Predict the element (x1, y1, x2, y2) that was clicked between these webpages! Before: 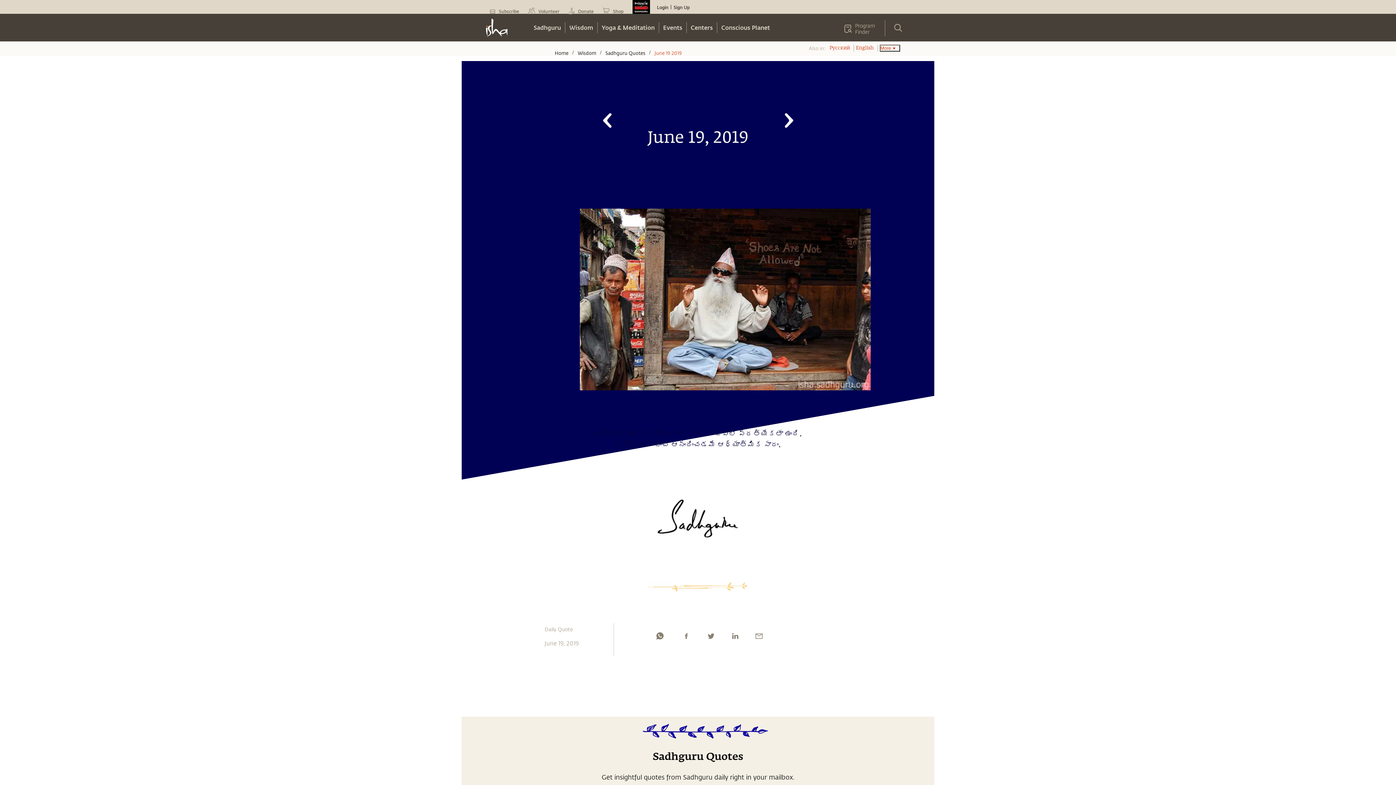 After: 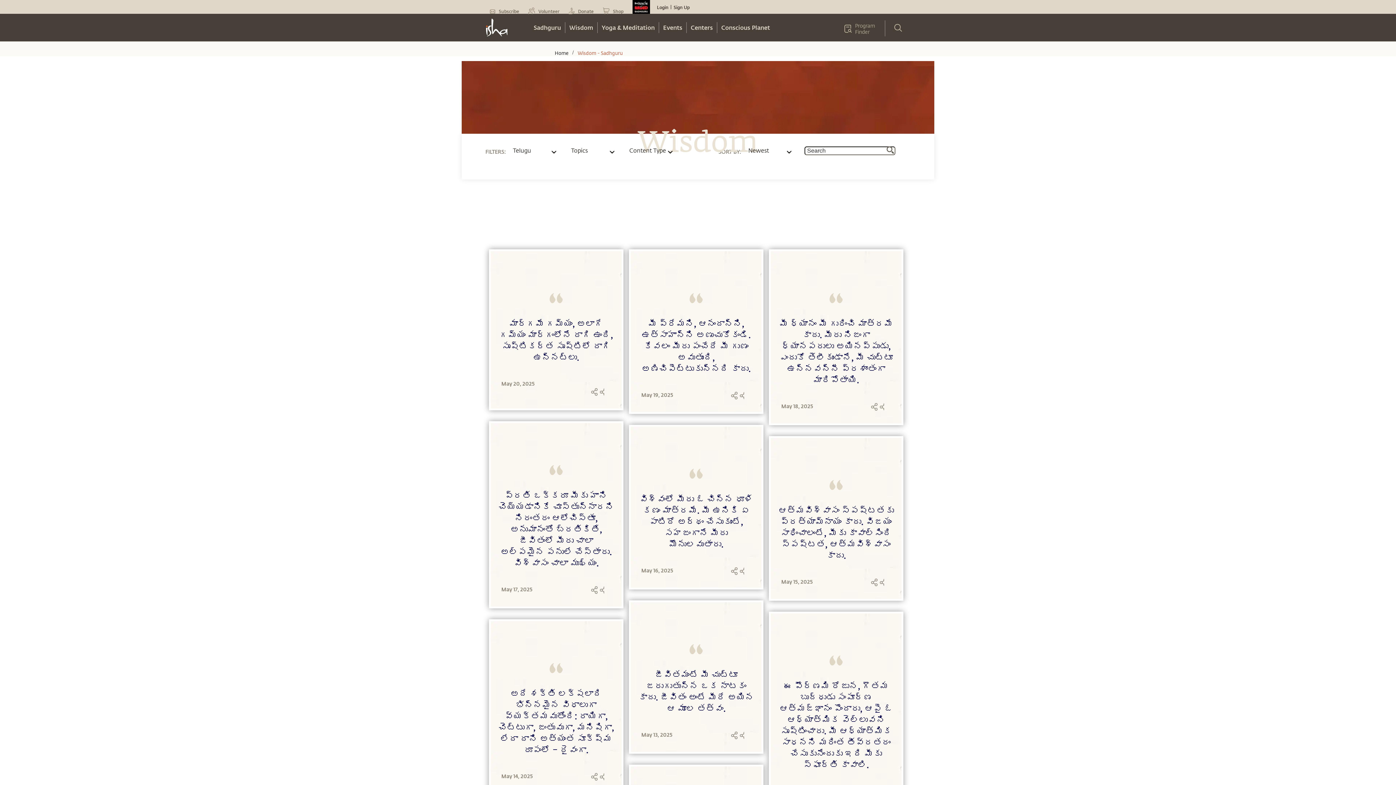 Action: label: Wisdom bbox: (577, 49, 597, 56)